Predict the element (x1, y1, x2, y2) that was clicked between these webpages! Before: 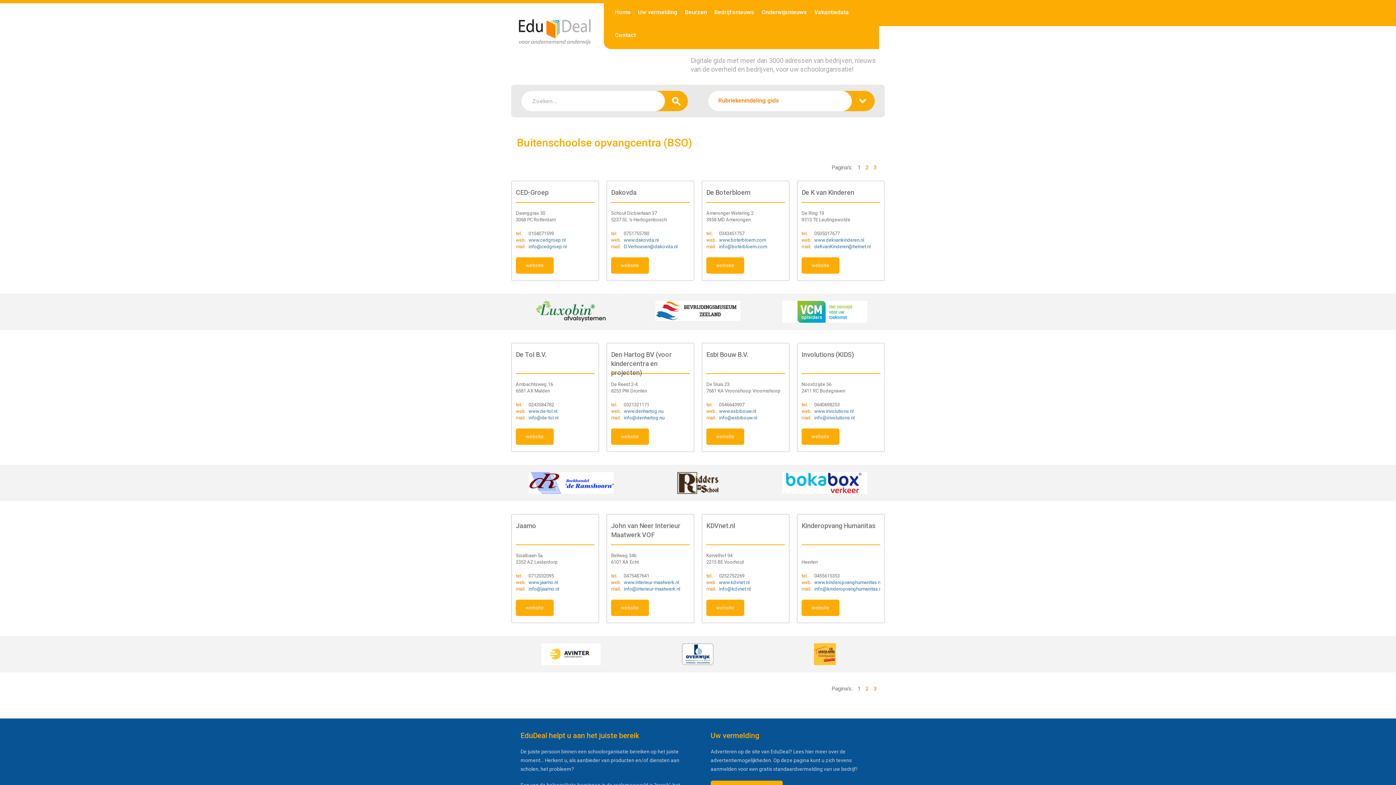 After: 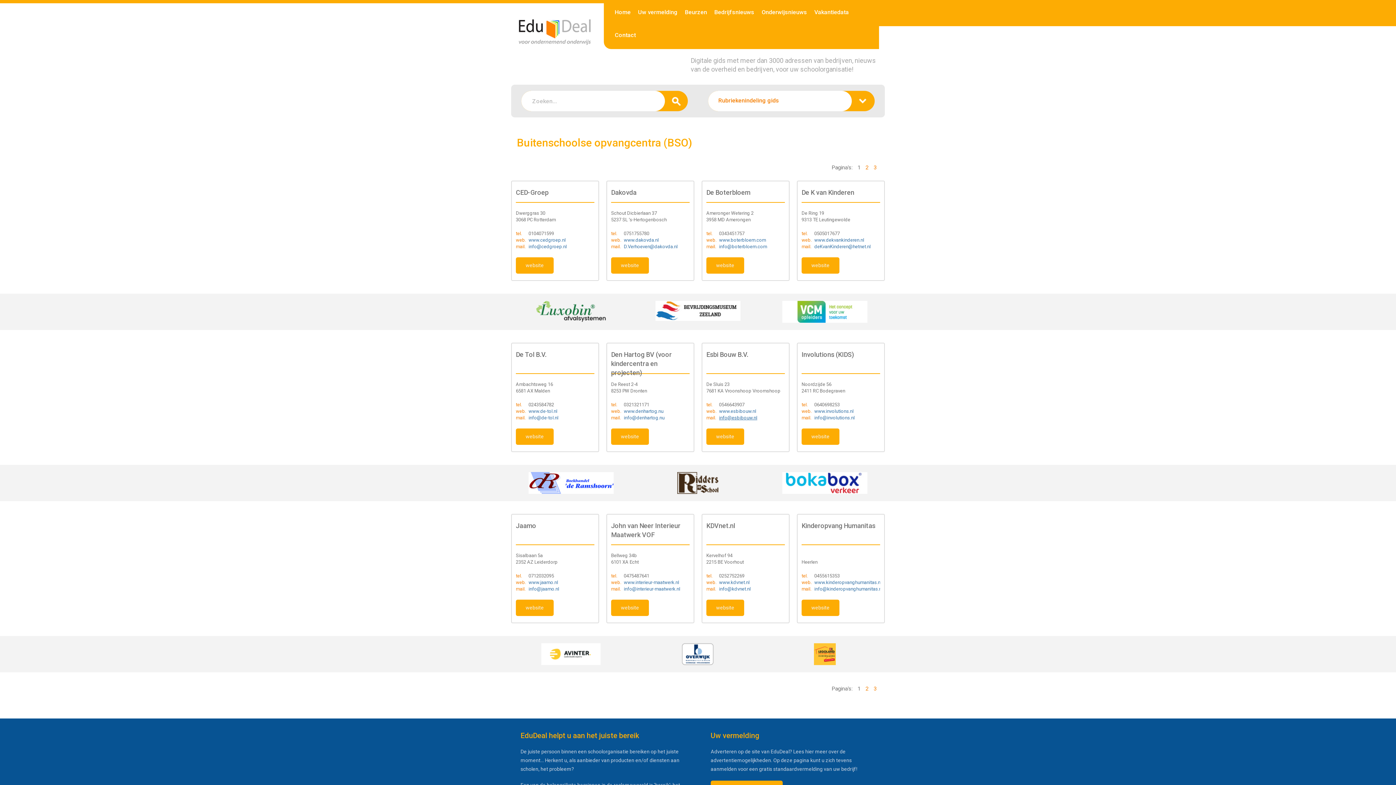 Action: bbox: (719, 415, 757, 420) label: info@esbibouw.nl